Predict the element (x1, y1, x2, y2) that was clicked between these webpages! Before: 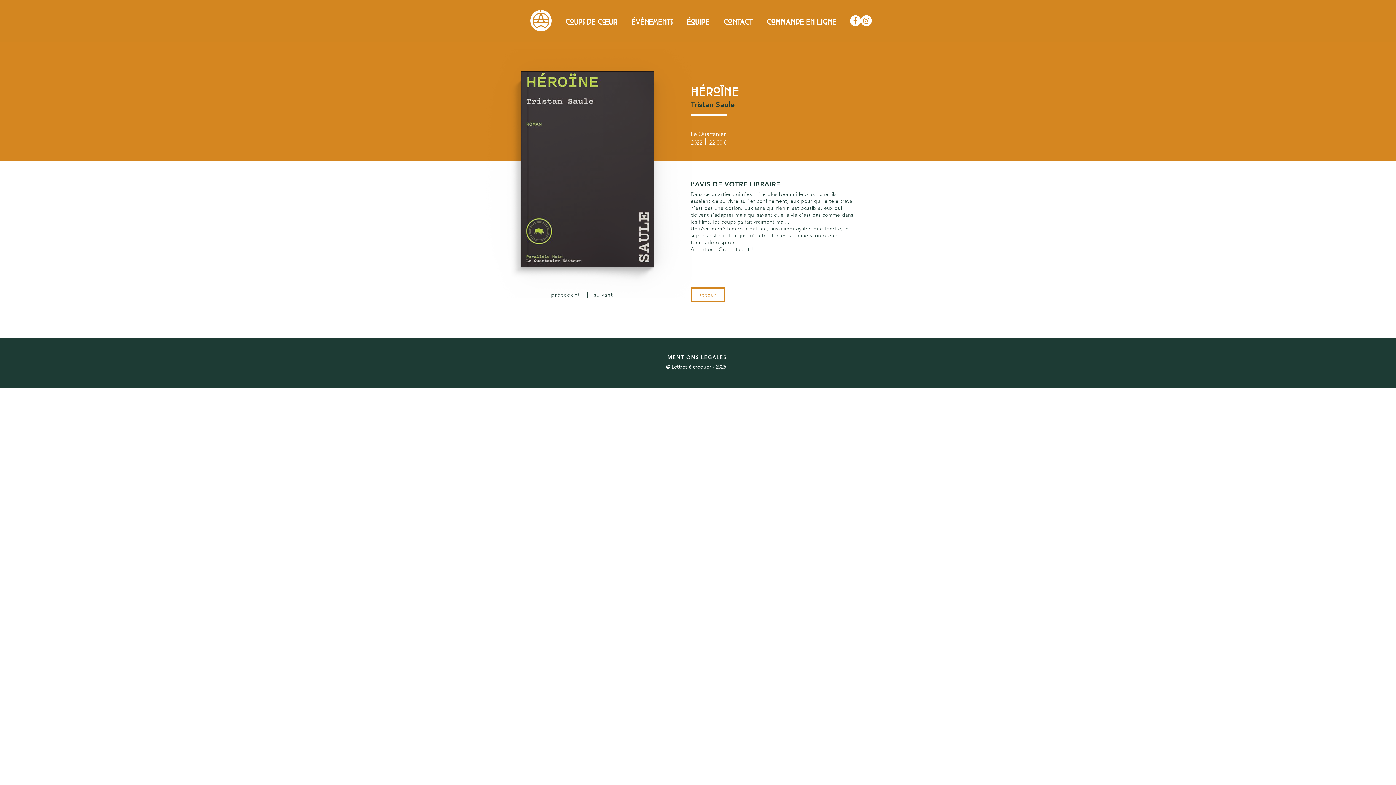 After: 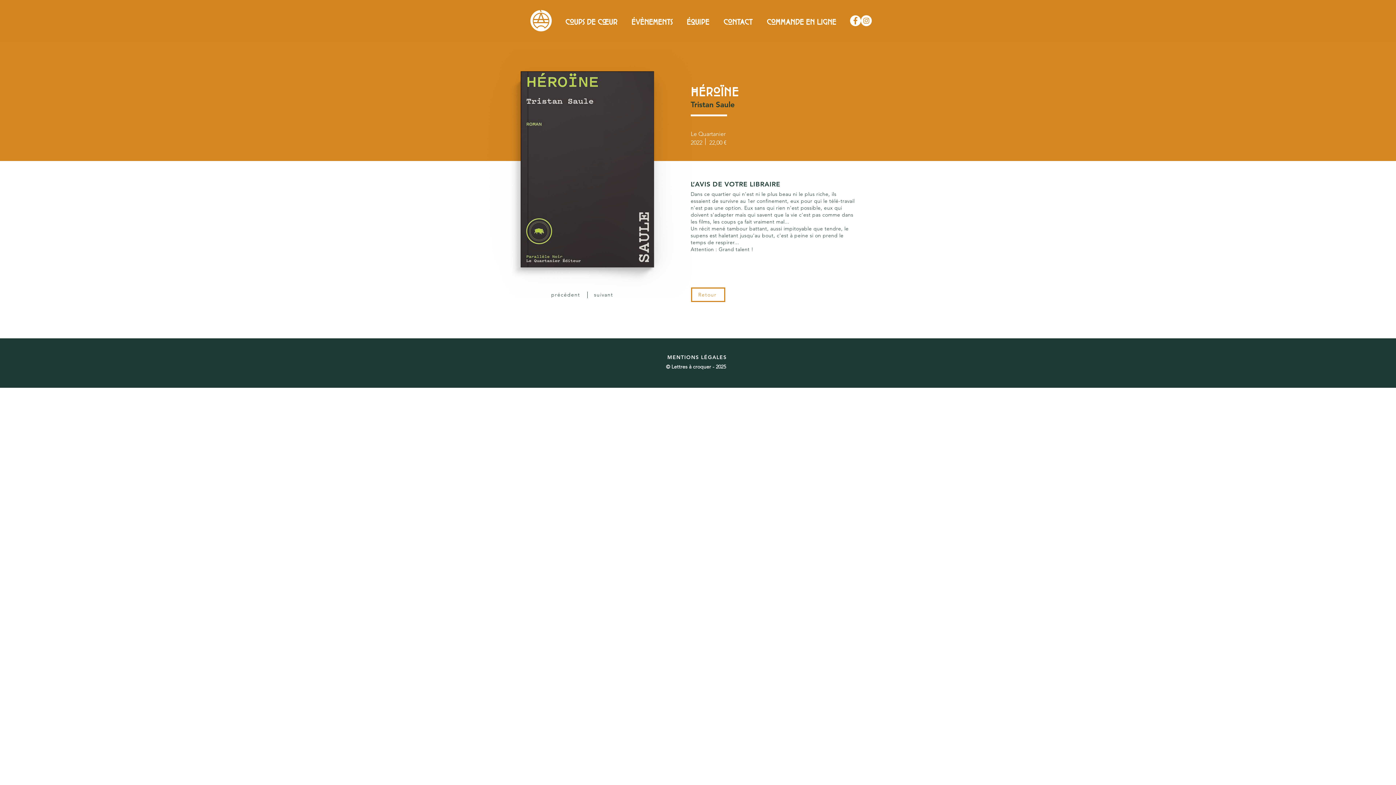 Action: bbox: (850, 15, 861, 26)